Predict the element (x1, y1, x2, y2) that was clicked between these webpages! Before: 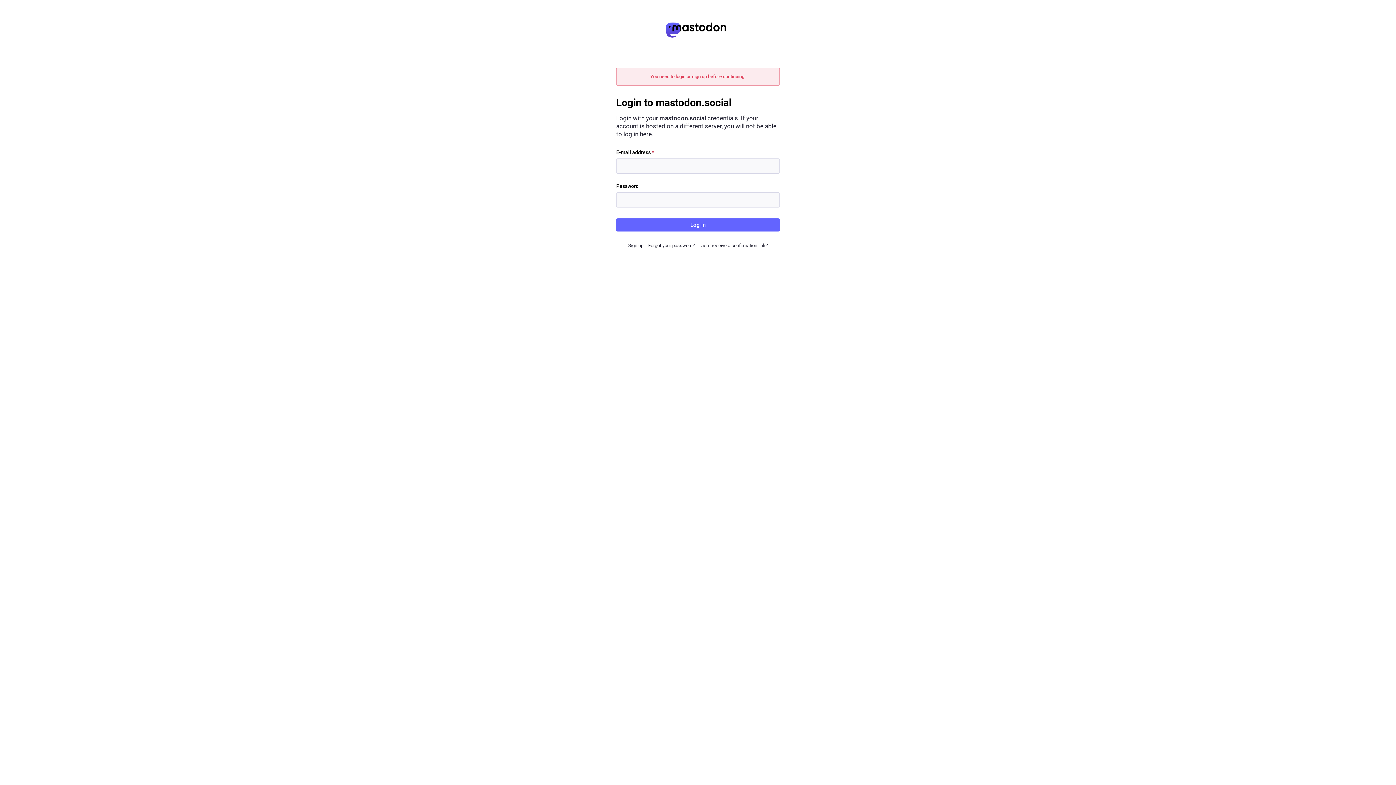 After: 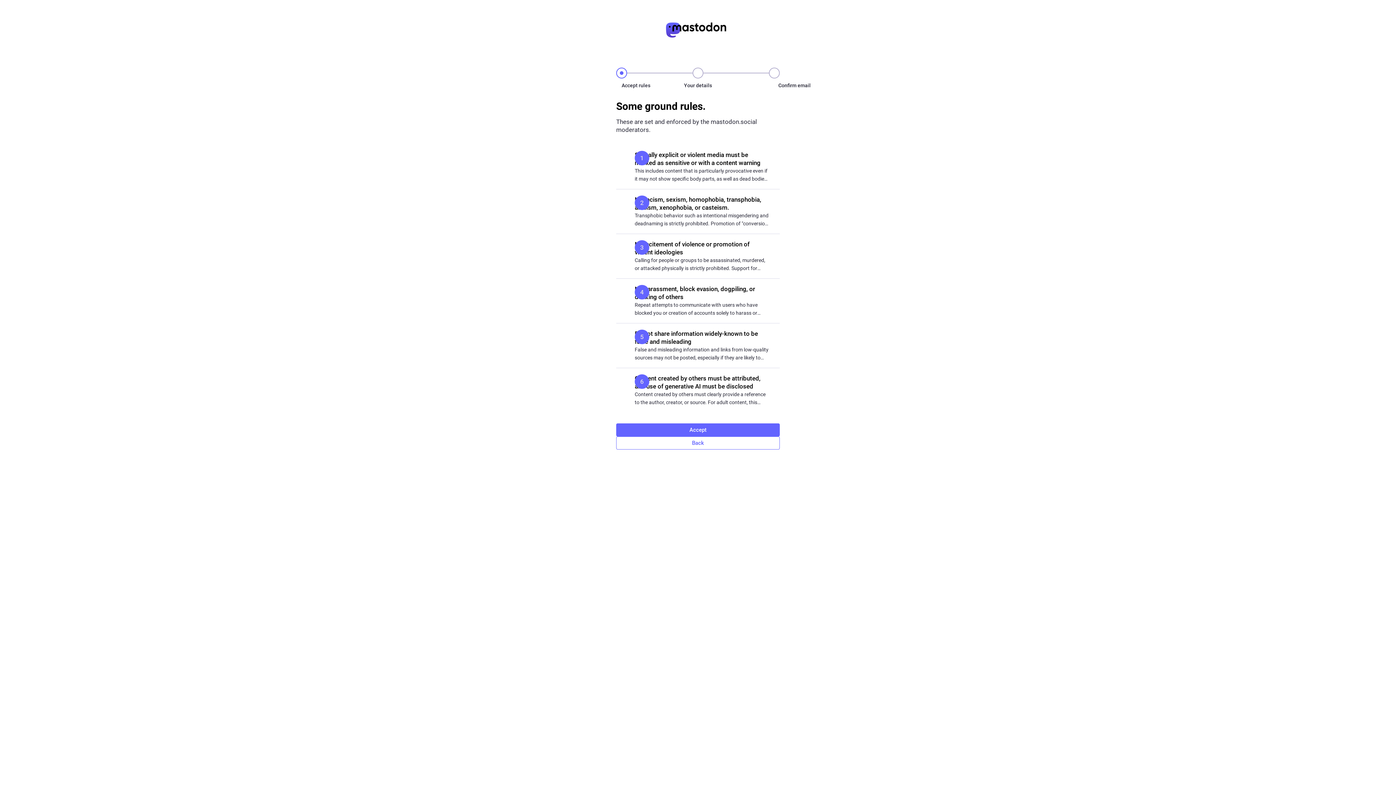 Action: label: Sign up bbox: (628, 242, 643, 248)